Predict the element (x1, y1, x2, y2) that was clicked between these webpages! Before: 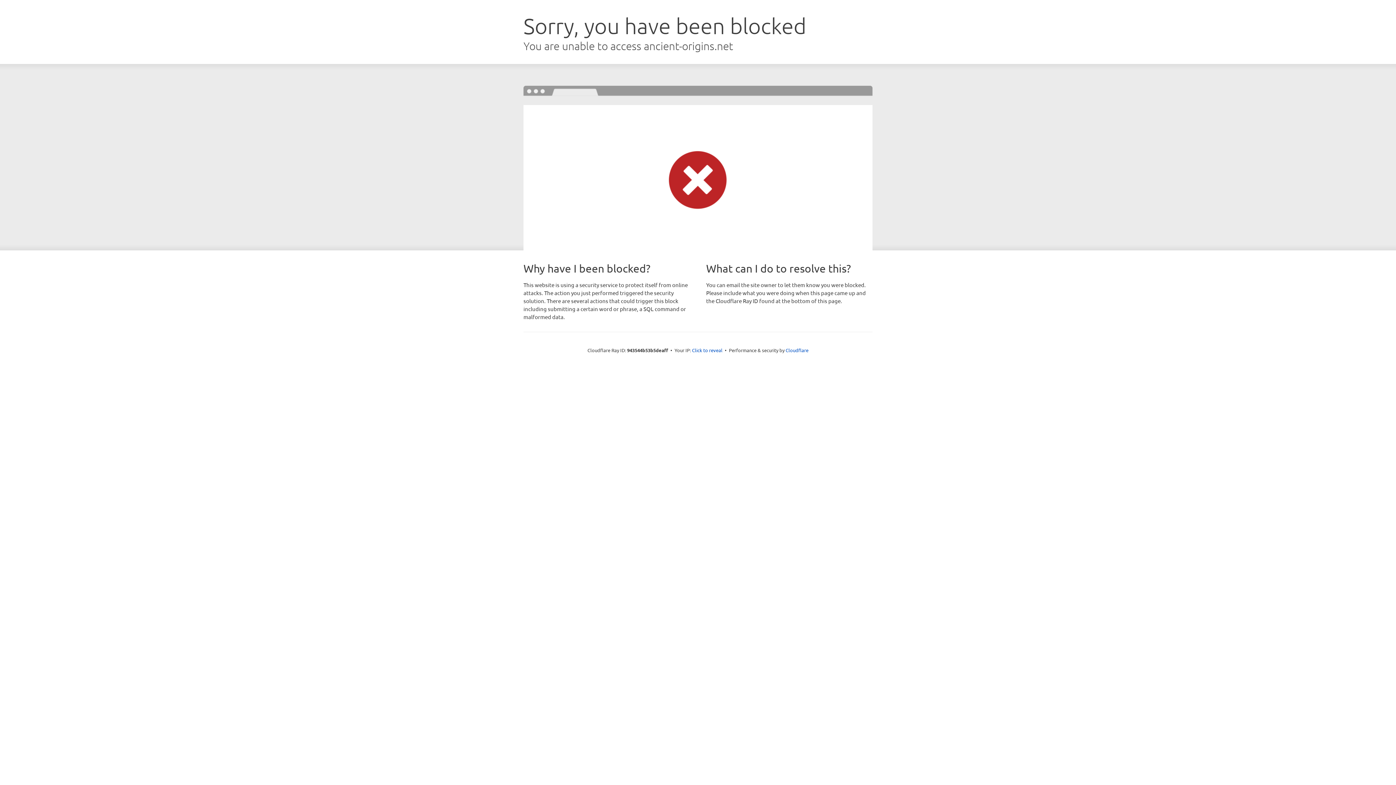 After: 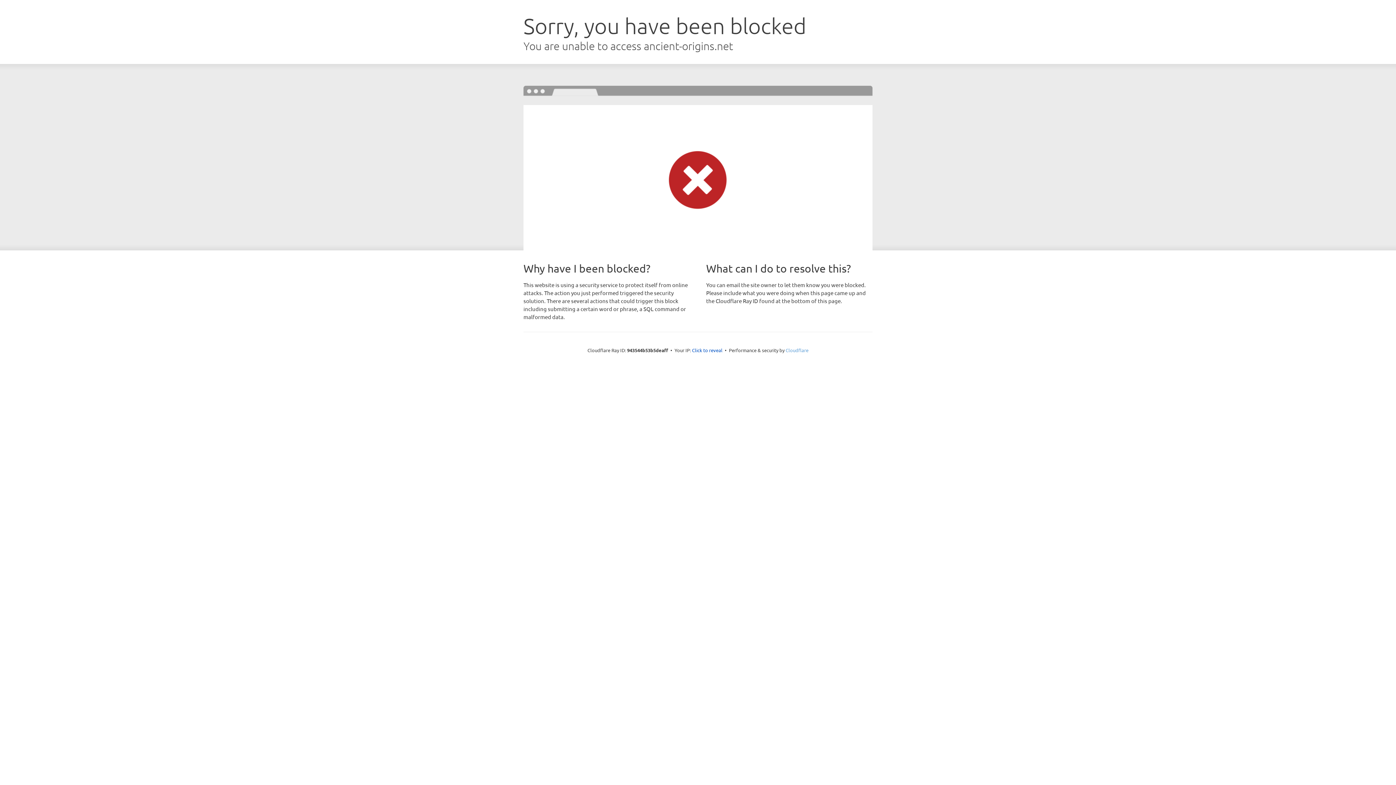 Action: bbox: (785, 347, 808, 353) label: Cloudflare